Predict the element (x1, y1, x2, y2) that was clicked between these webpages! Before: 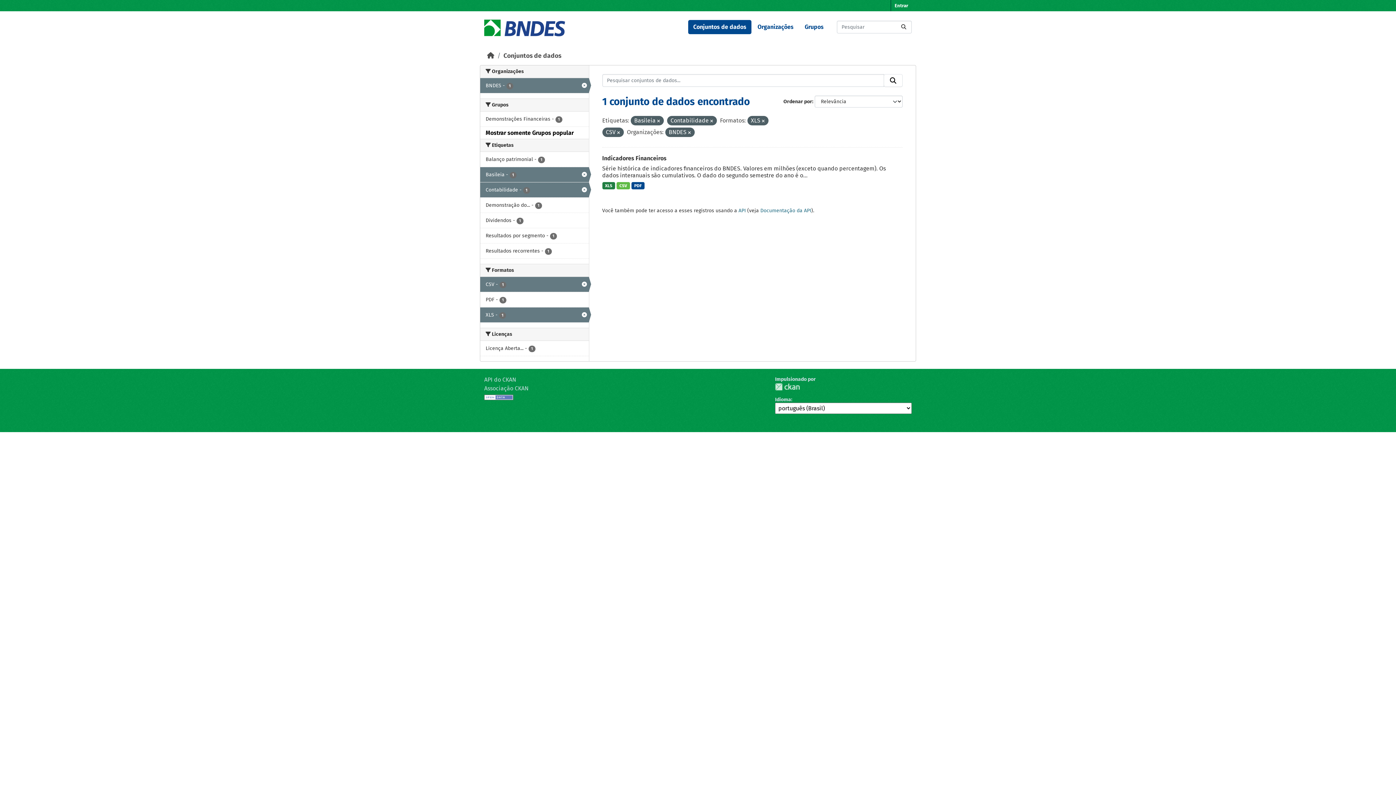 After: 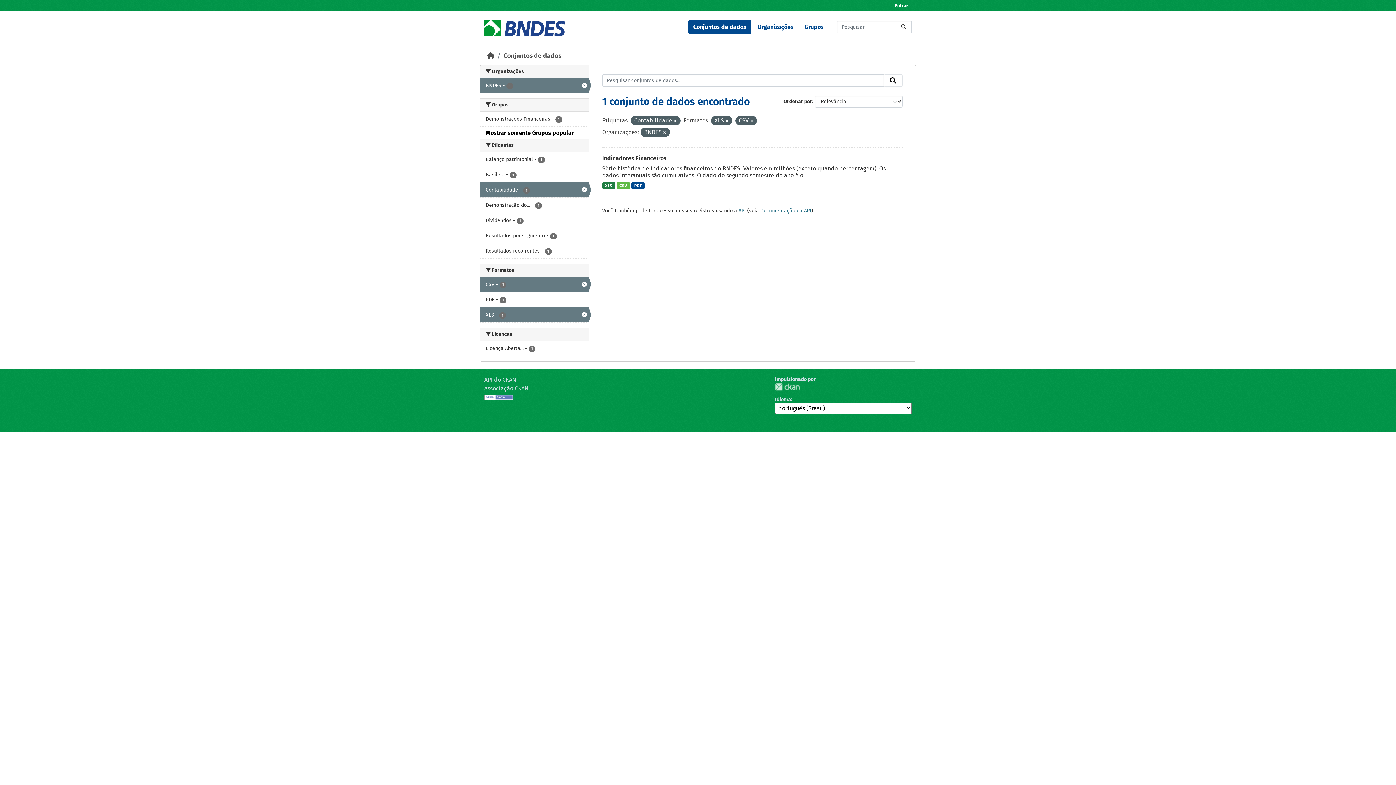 Action: bbox: (657, 118, 660, 123)